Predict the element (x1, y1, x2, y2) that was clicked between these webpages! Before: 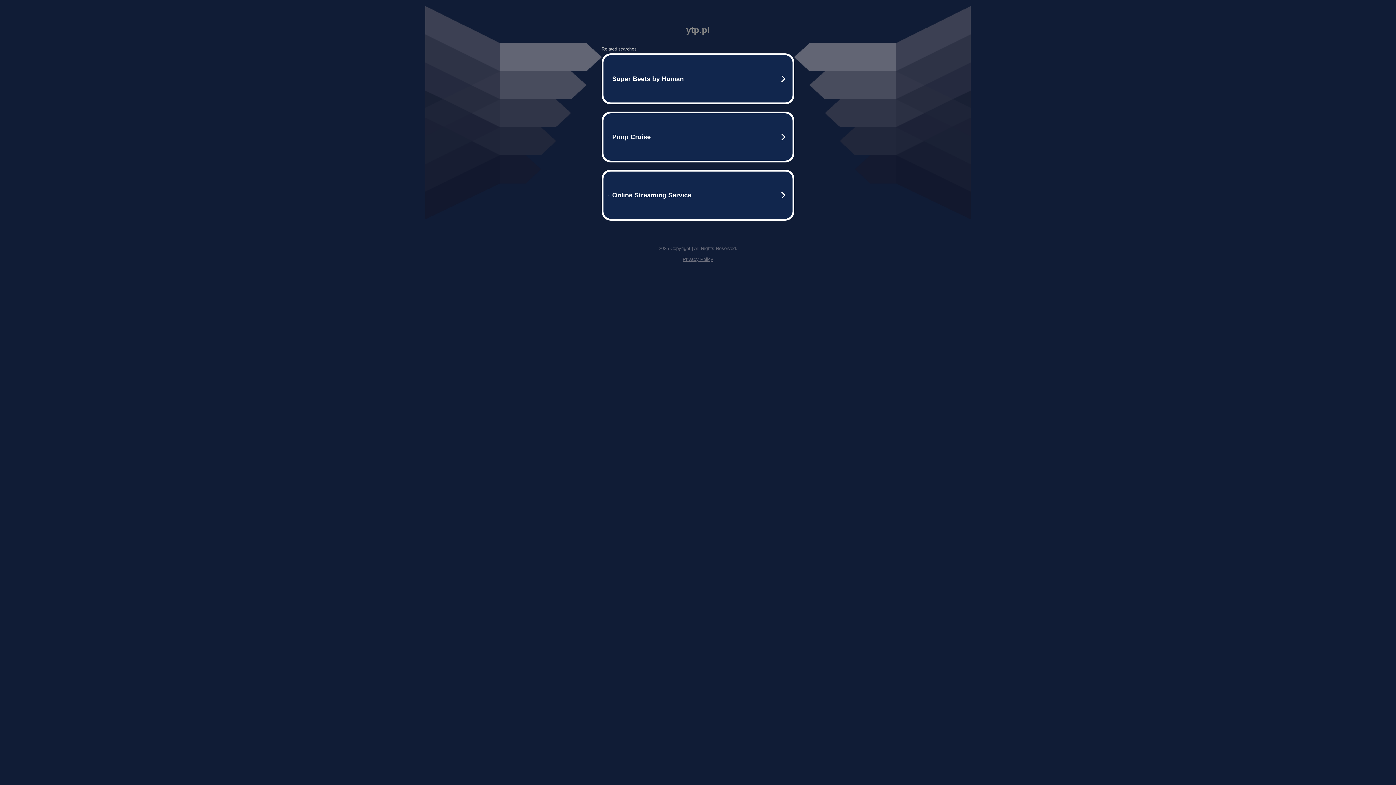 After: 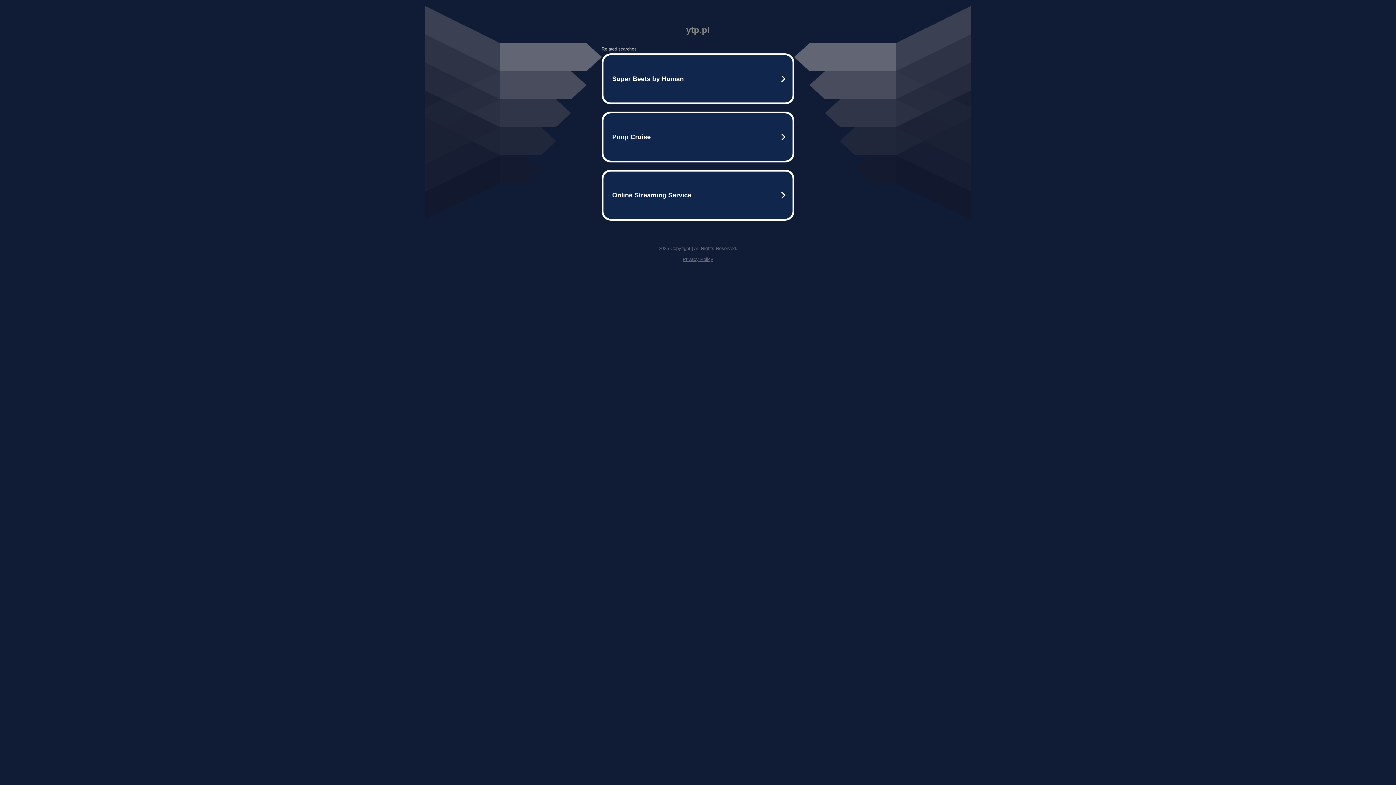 Action: label: Privacy Policy bbox: (682, 256, 713, 262)